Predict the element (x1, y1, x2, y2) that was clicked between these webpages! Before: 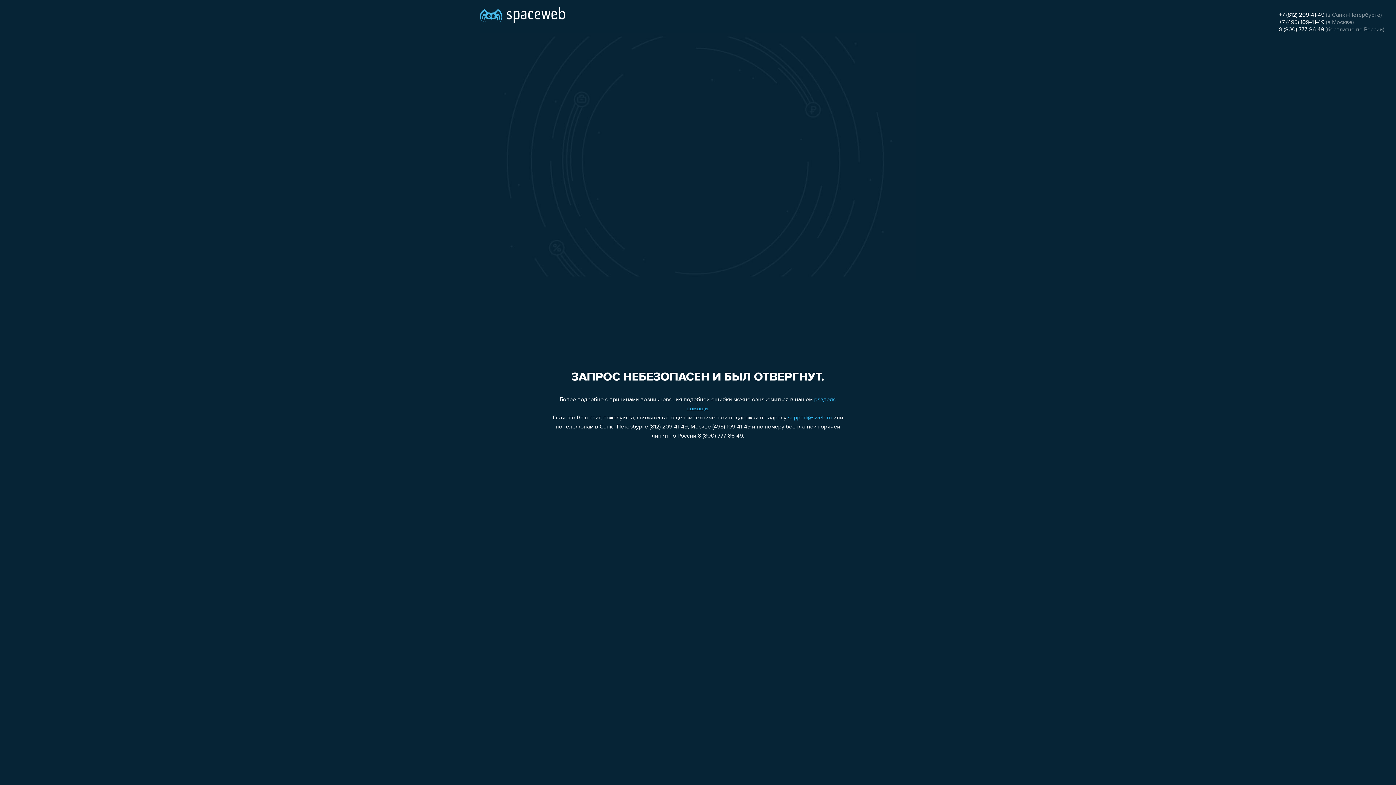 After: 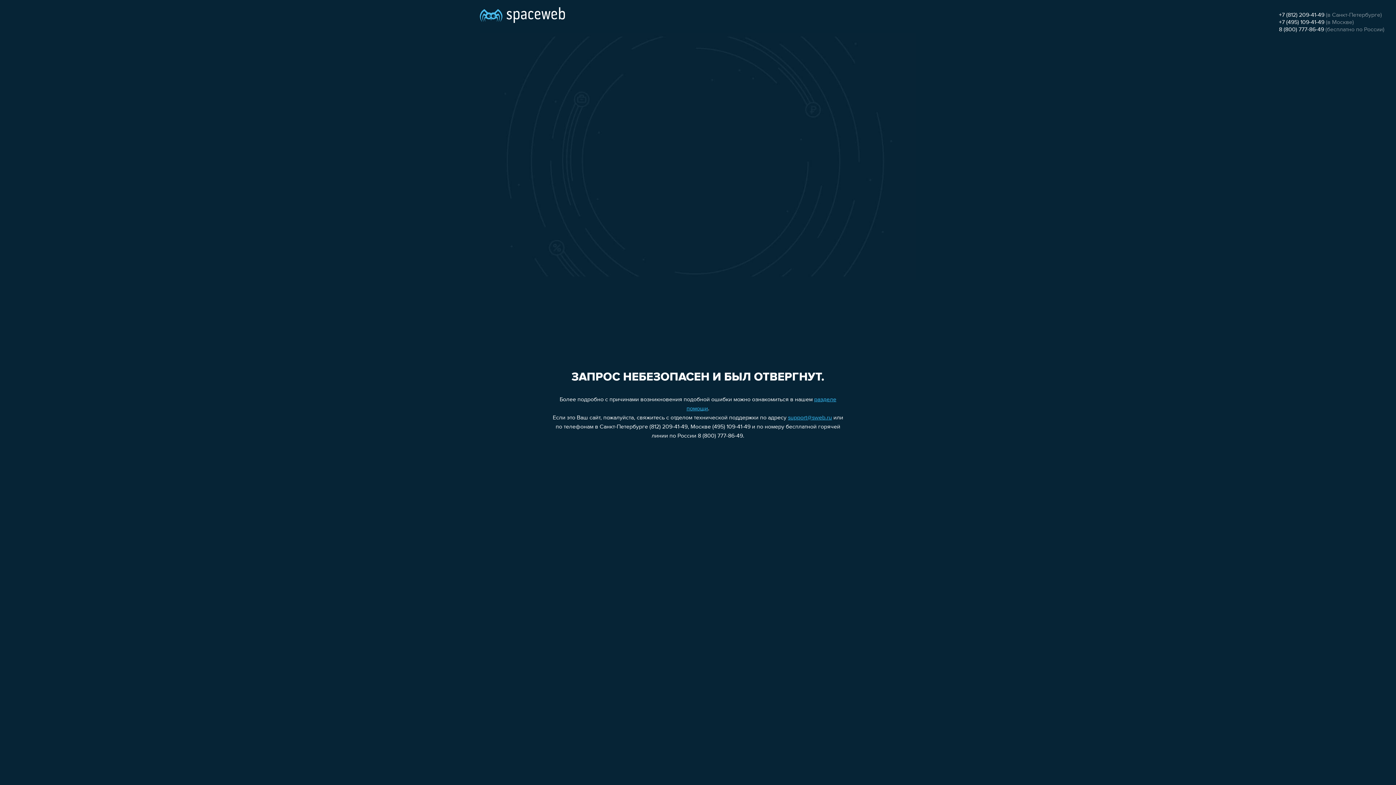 Action: bbox: (1279, 19, 1324, 25) label: +7 (495) 109-41-49